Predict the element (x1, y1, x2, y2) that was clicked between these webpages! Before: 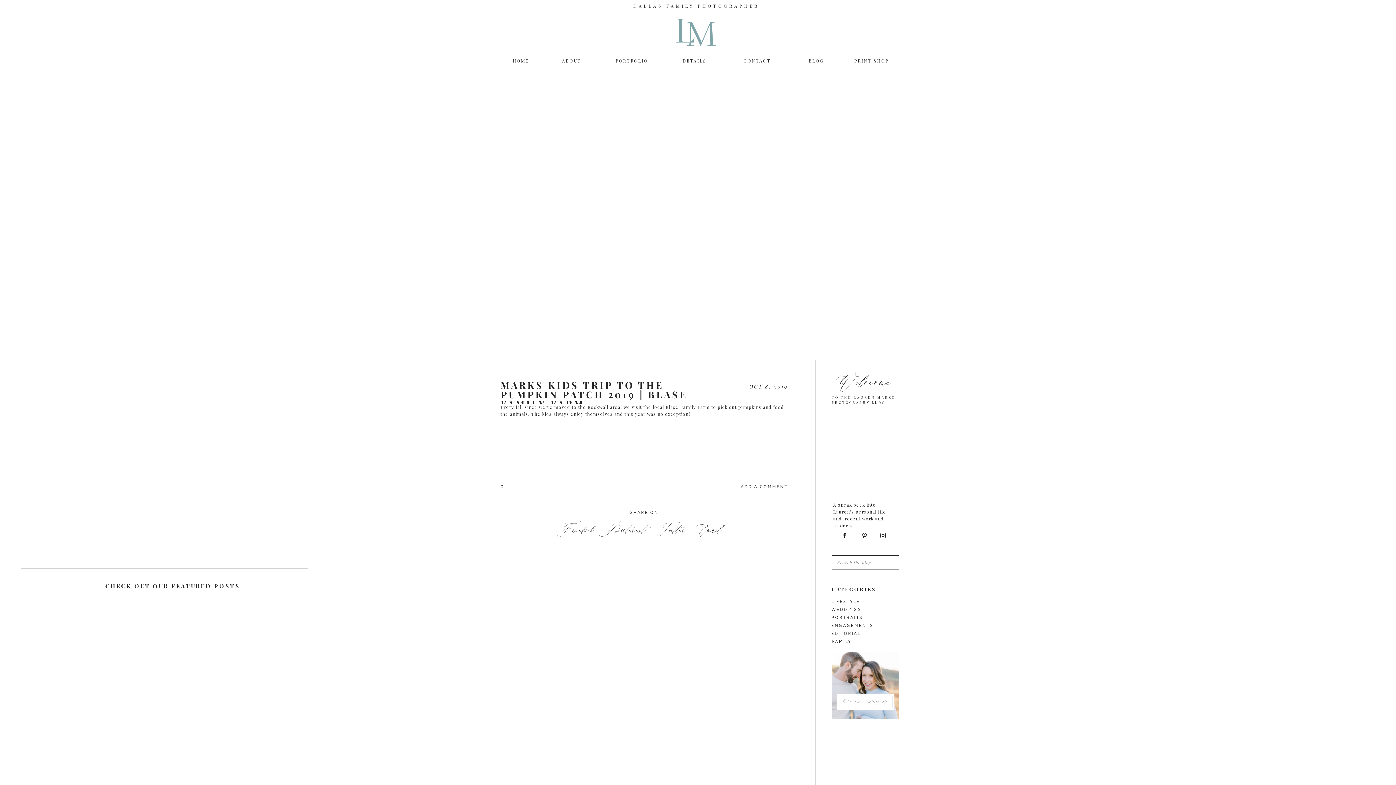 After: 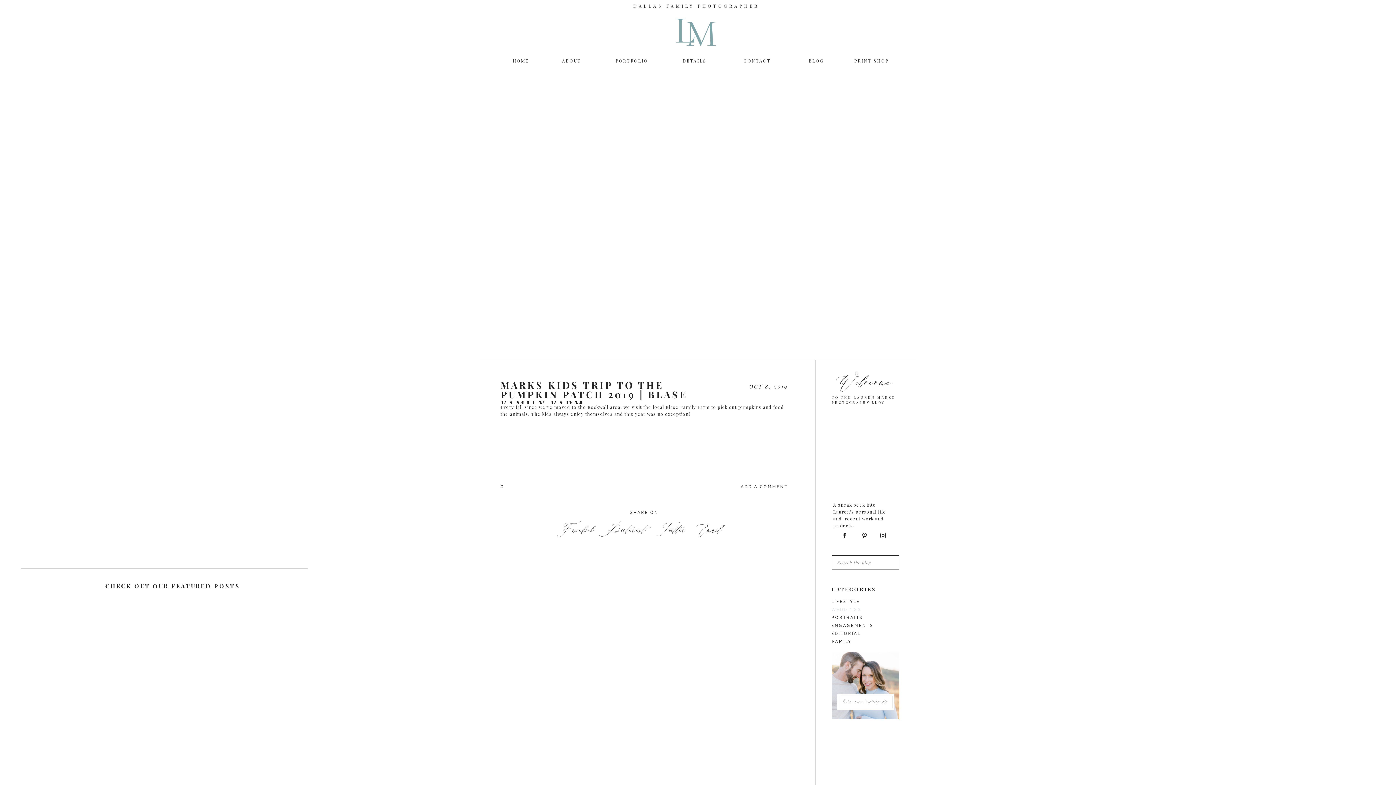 Action: label: WEDDINGS
 bbox: (831, 605, 877, 613)